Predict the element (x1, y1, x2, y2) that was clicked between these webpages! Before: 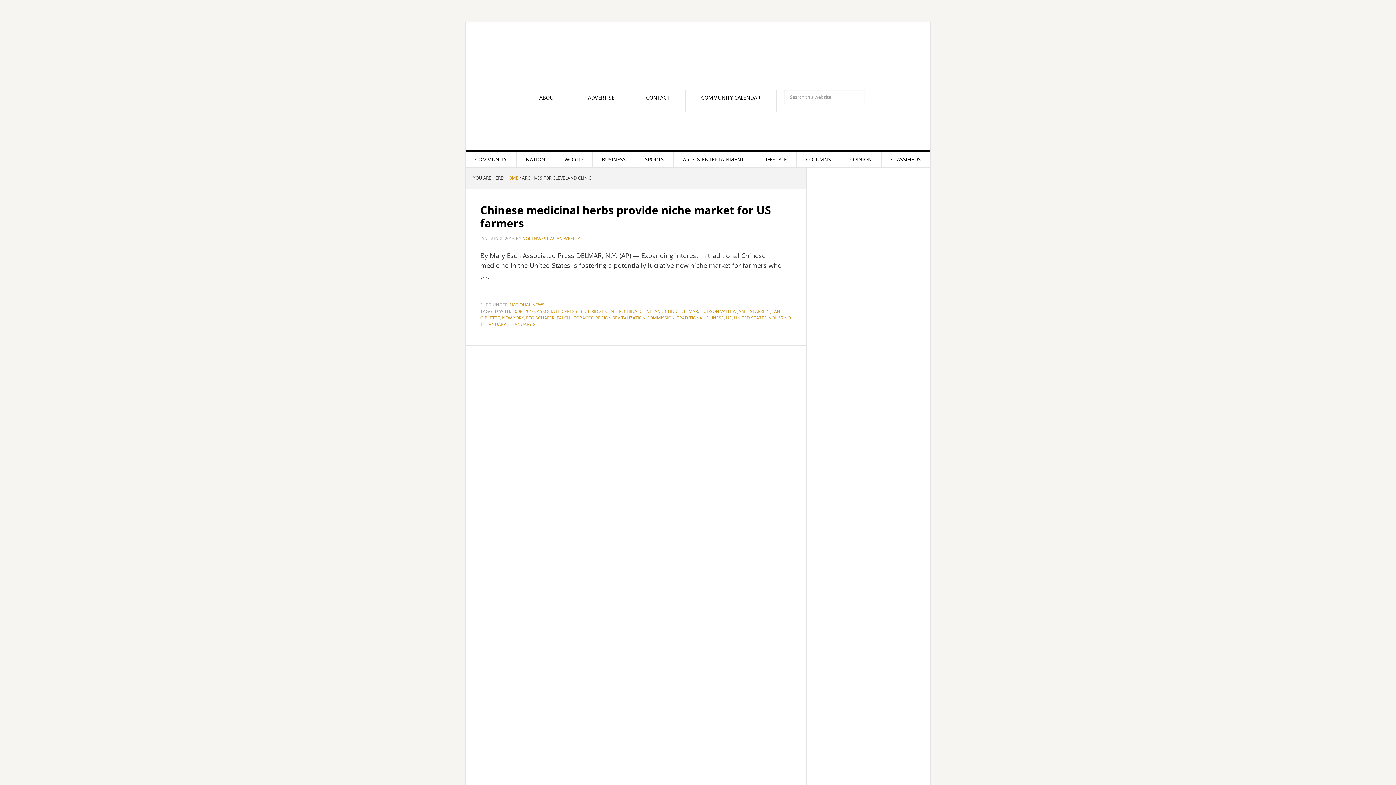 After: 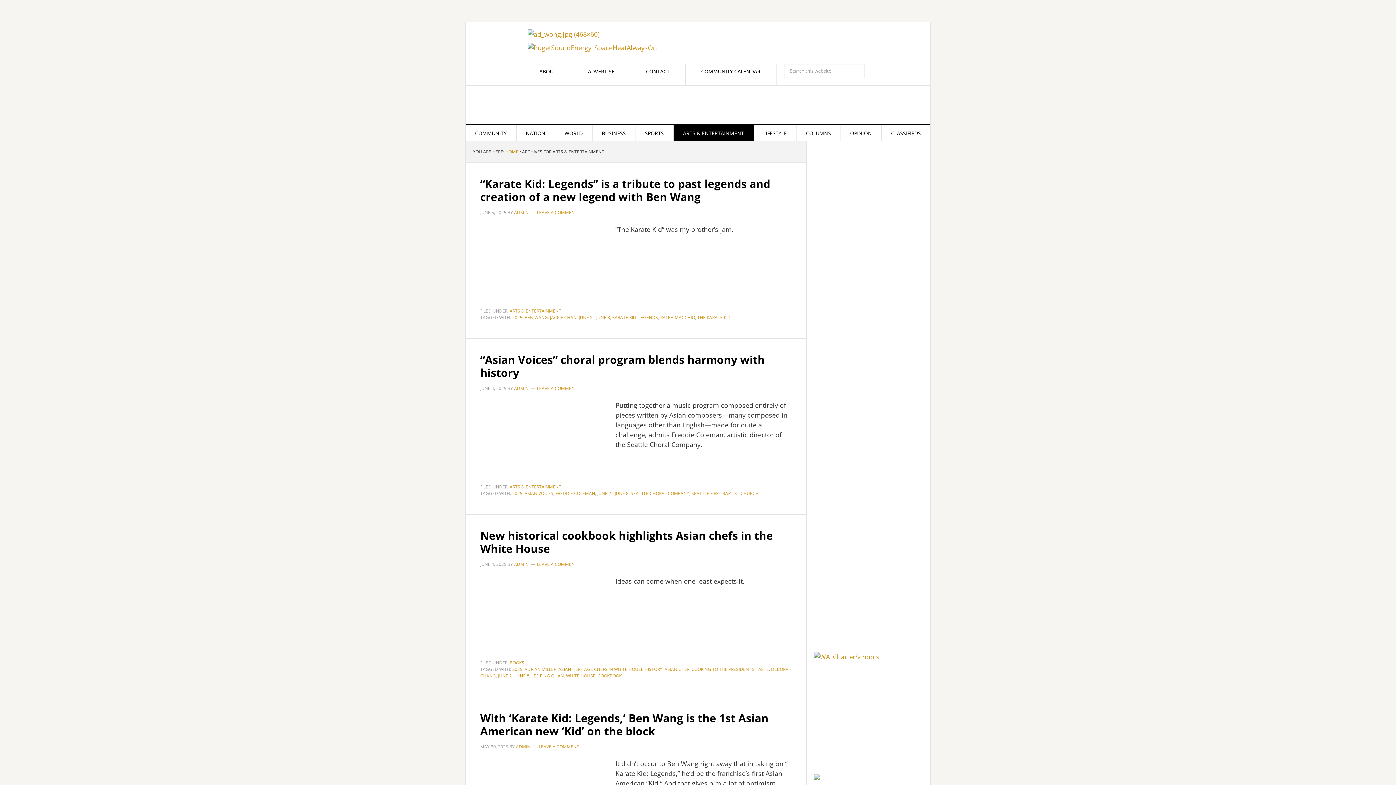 Action: bbox: (673, 151, 753, 167) label: ARTS & ENTERTAINMENT